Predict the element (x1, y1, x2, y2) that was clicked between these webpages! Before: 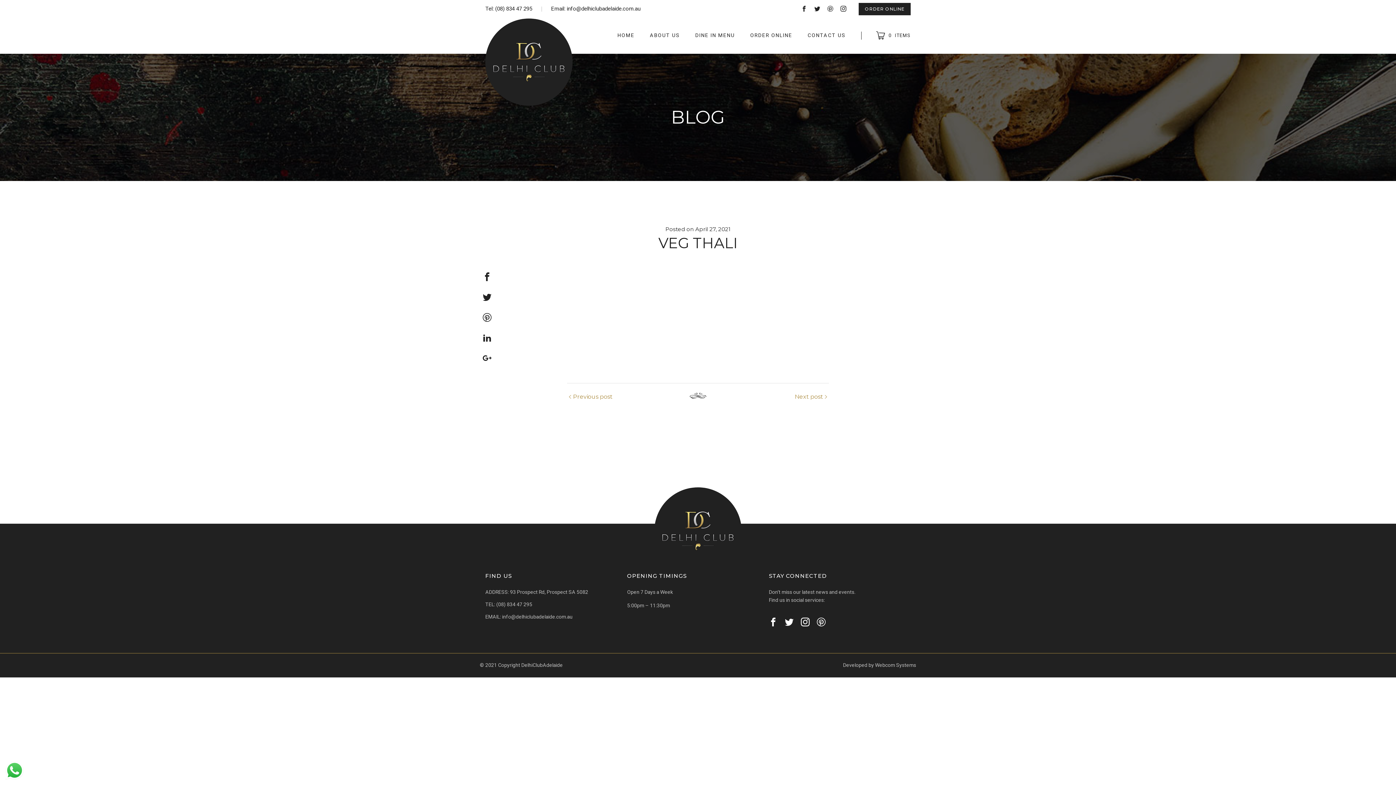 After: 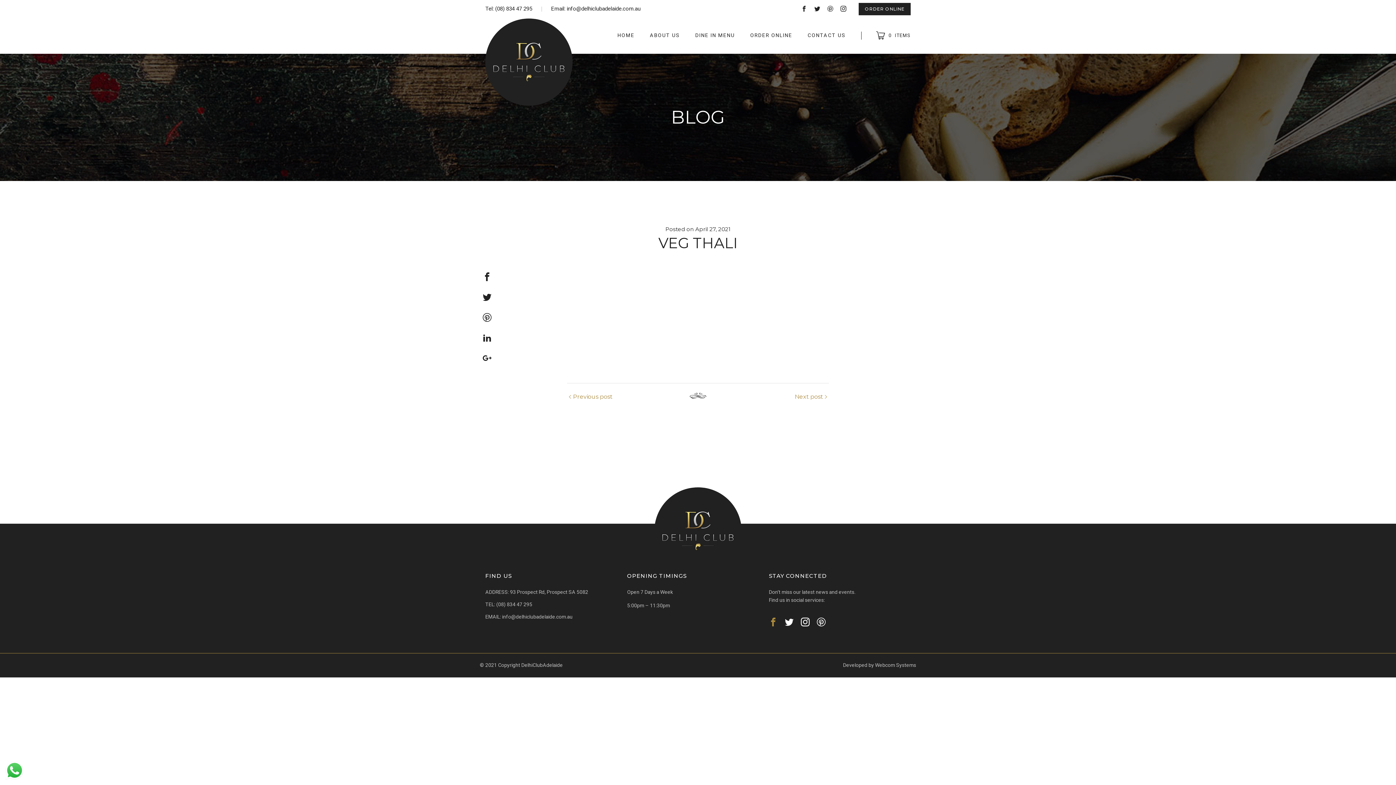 Action: bbox: (769, 617, 777, 626)